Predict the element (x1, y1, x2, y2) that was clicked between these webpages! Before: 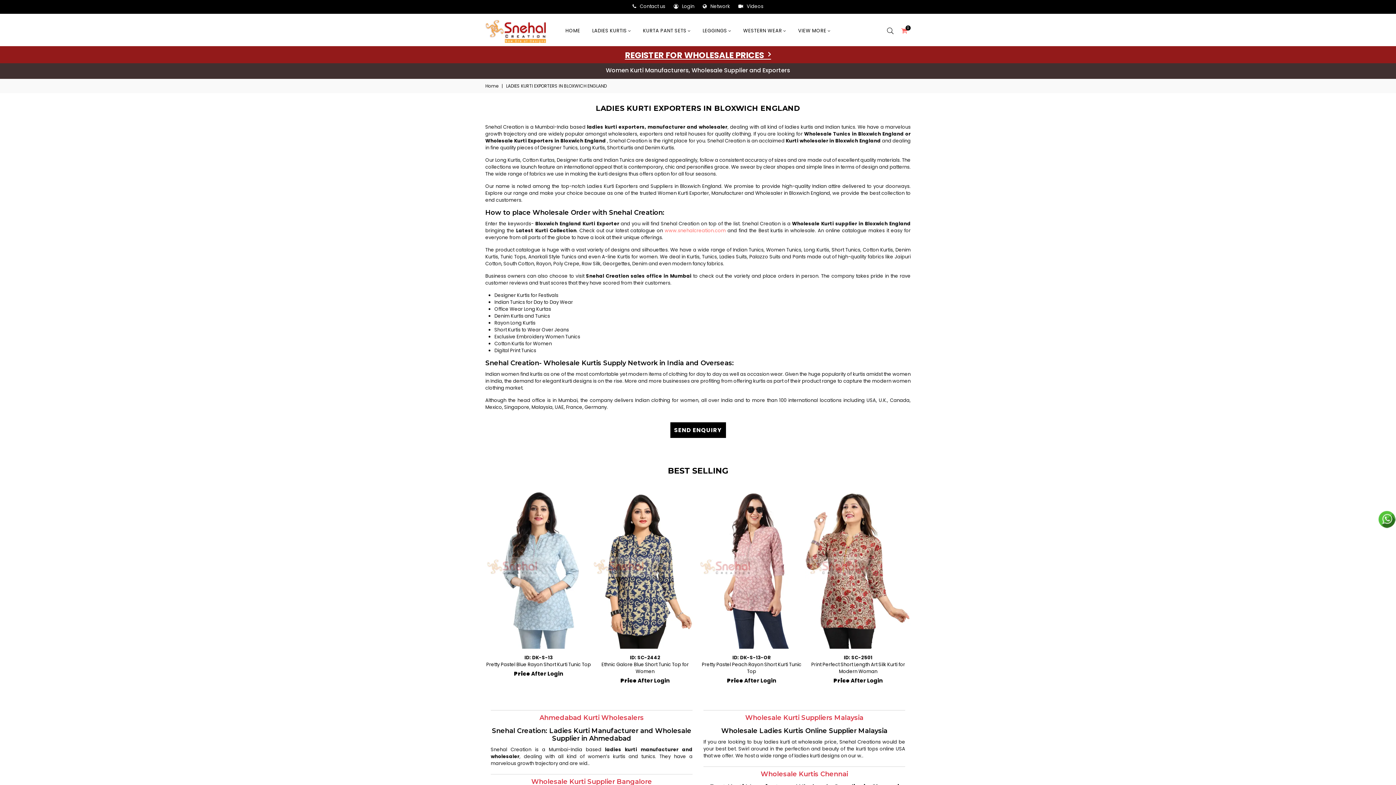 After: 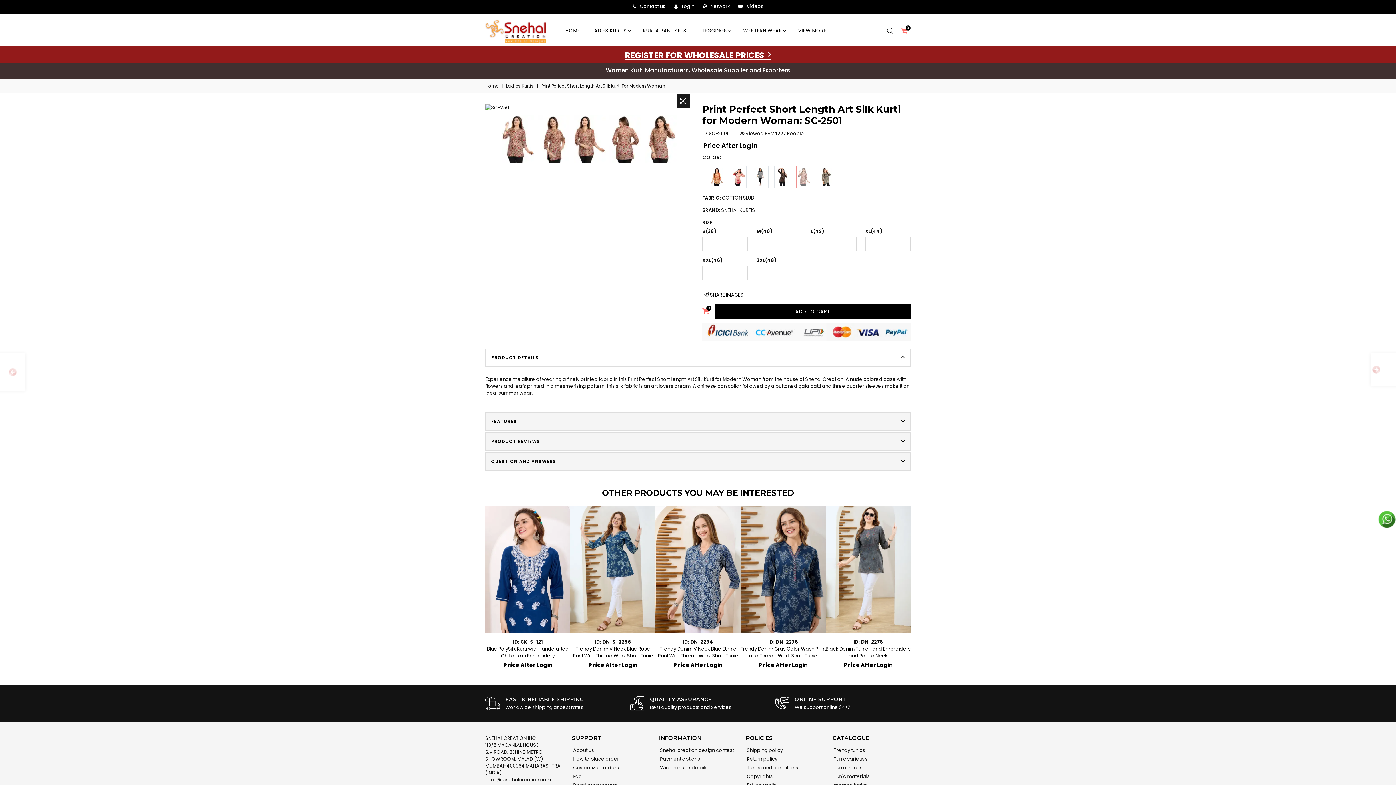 Action: label: Print Perfect Short Length Art Silk Kurti for Modern Woman bbox: (811, 661, 905, 675)